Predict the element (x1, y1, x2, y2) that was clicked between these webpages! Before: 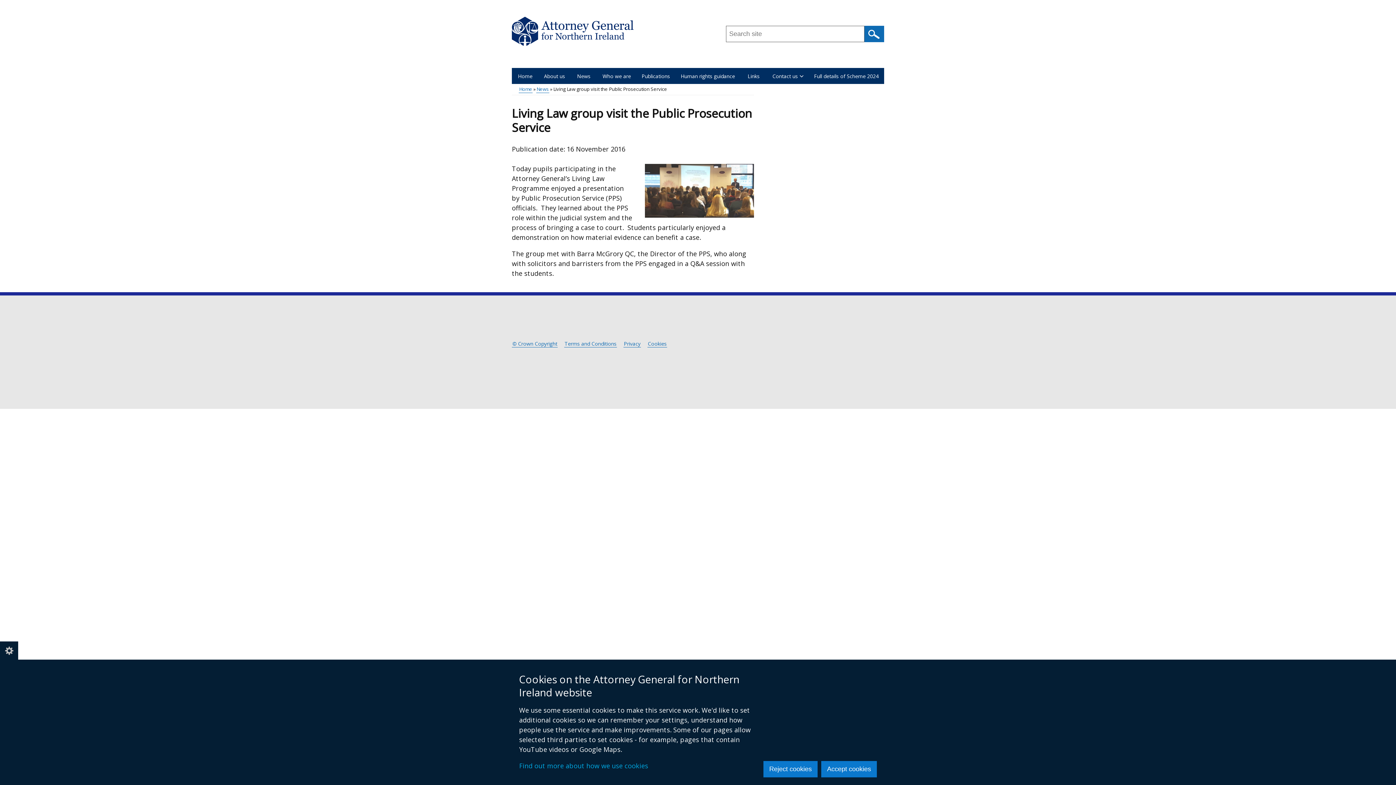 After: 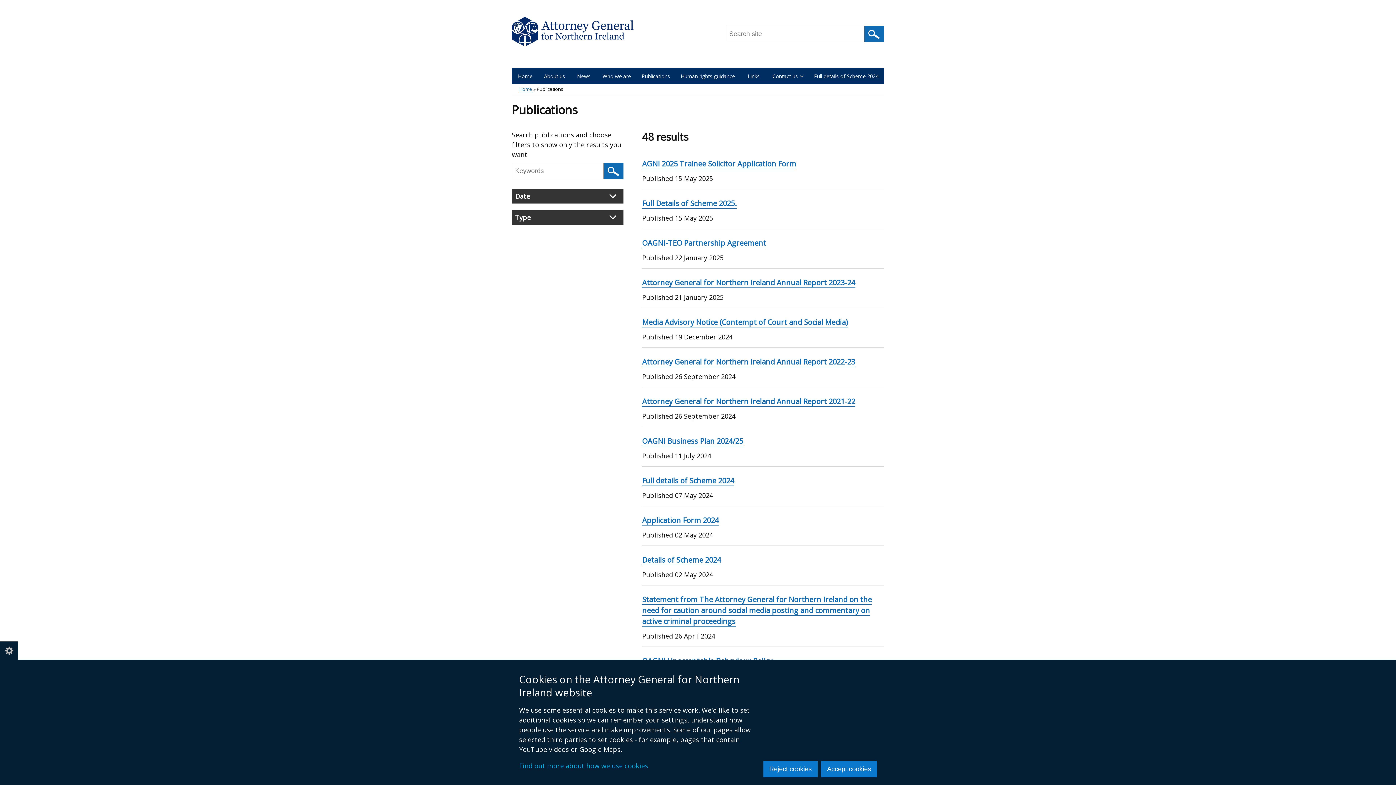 Action: label: Publications bbox: (636, 67, 675, 83)